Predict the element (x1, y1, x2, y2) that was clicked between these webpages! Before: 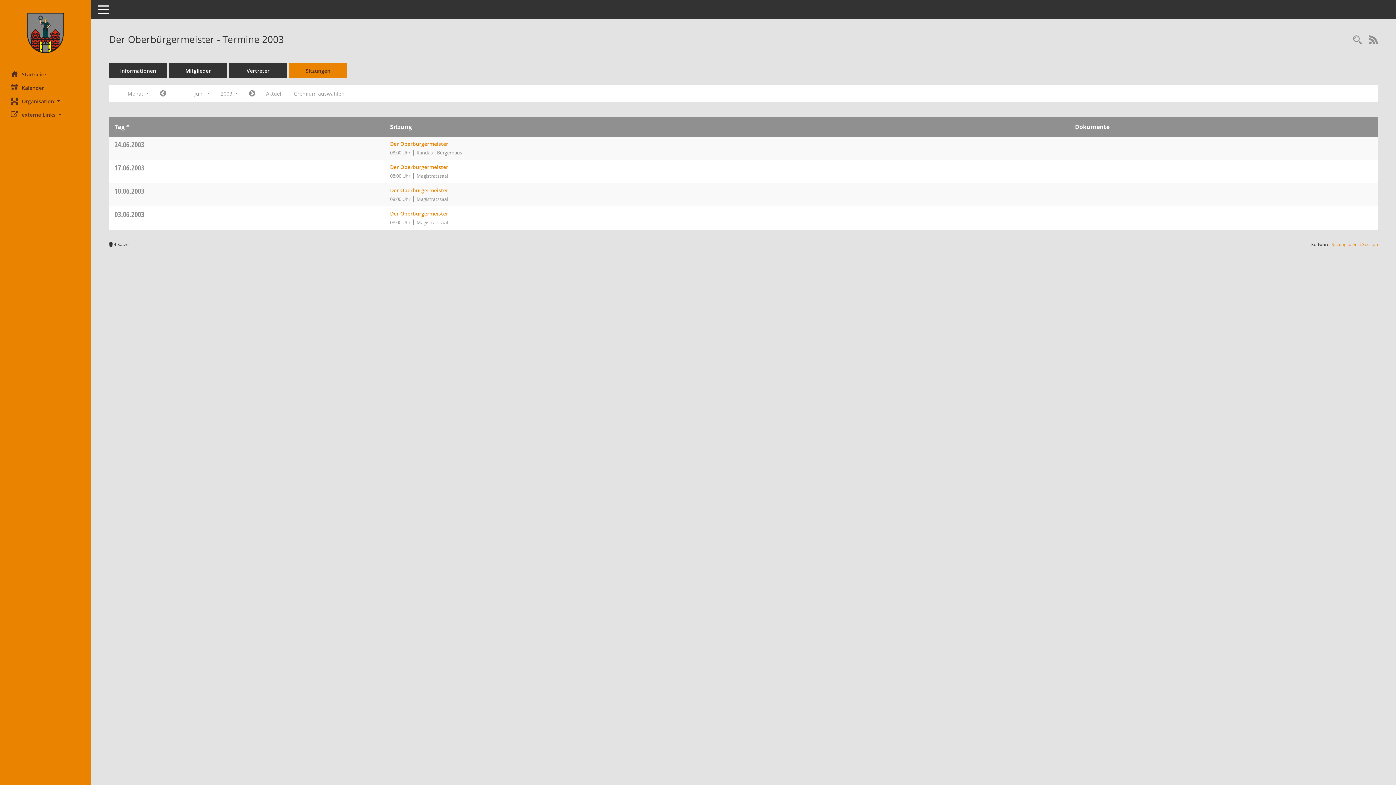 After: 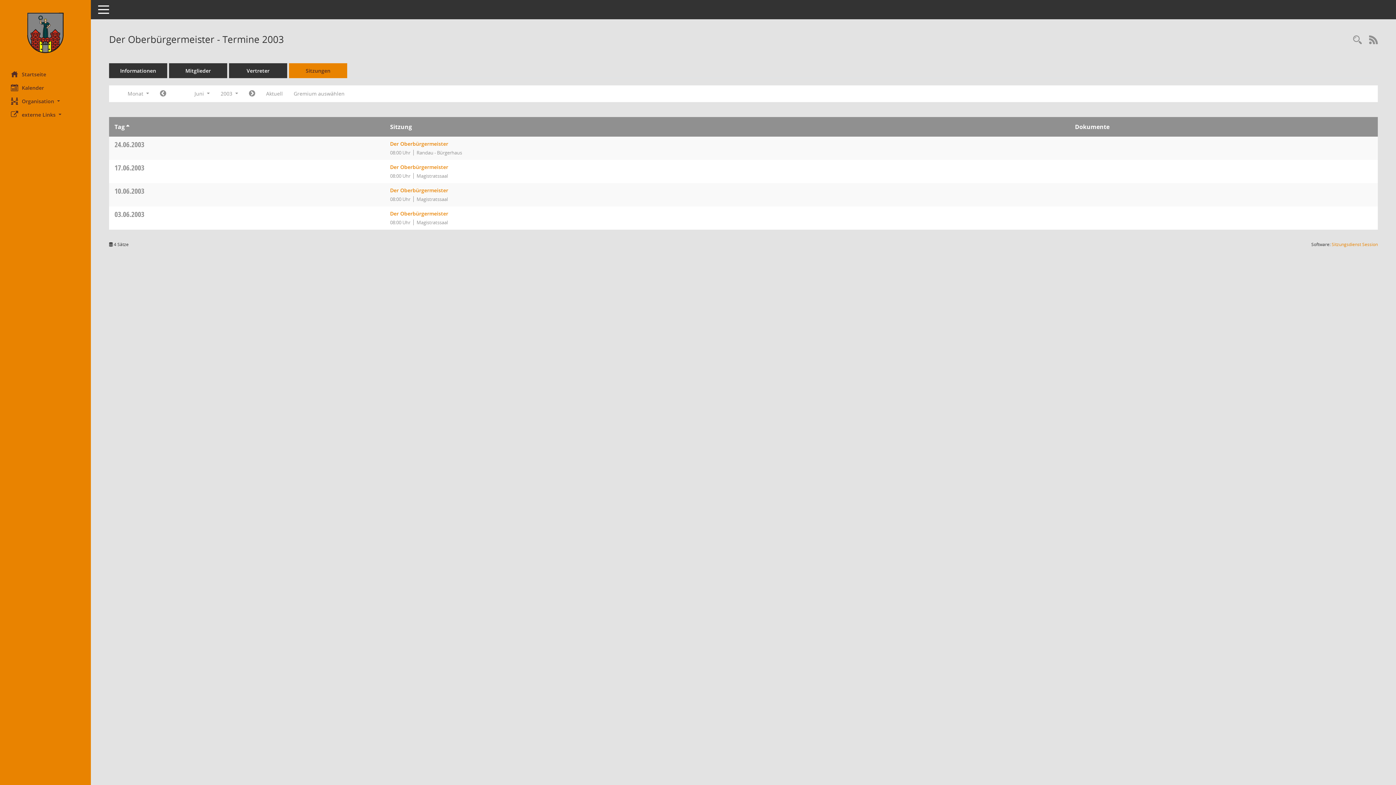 Action: label: 17.06.2003 bbox: (114, 162, 144, 172)